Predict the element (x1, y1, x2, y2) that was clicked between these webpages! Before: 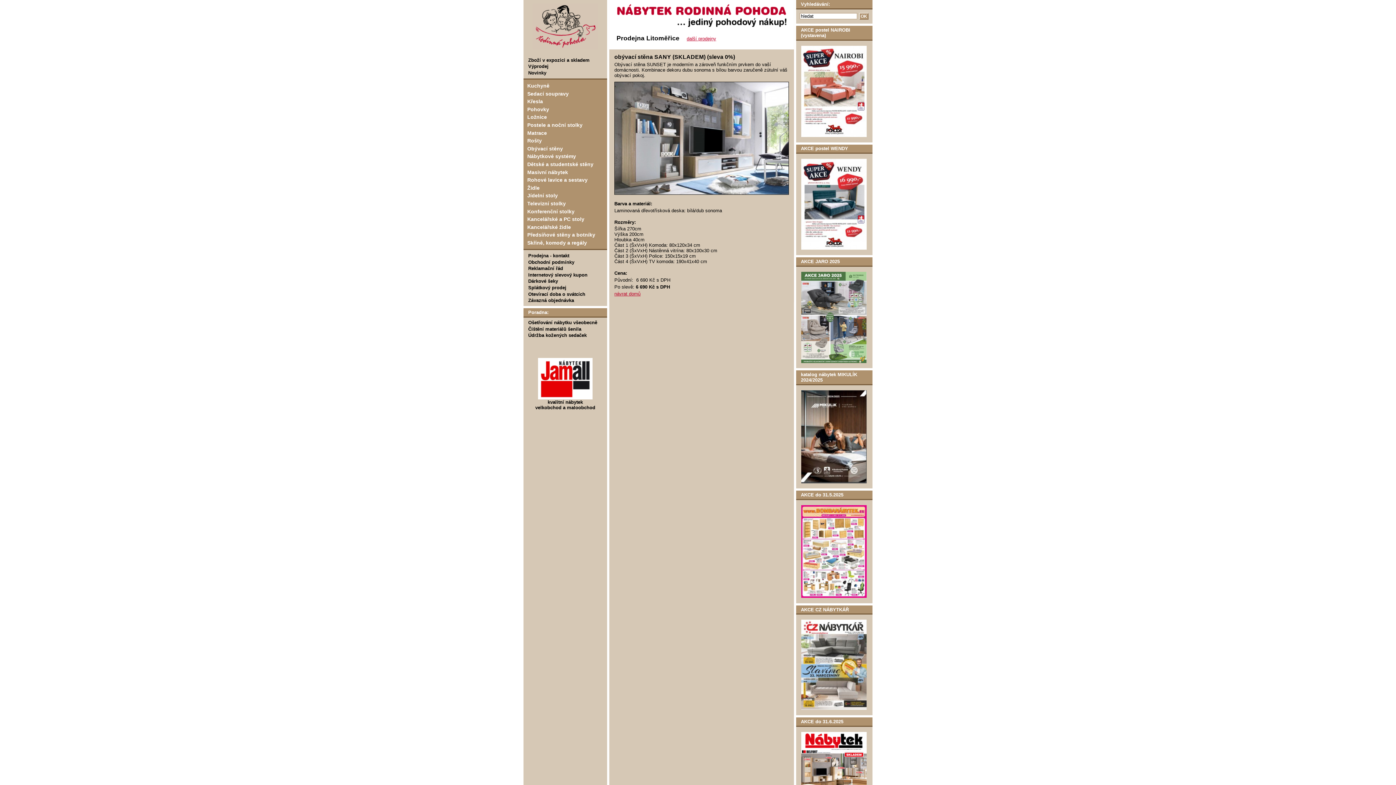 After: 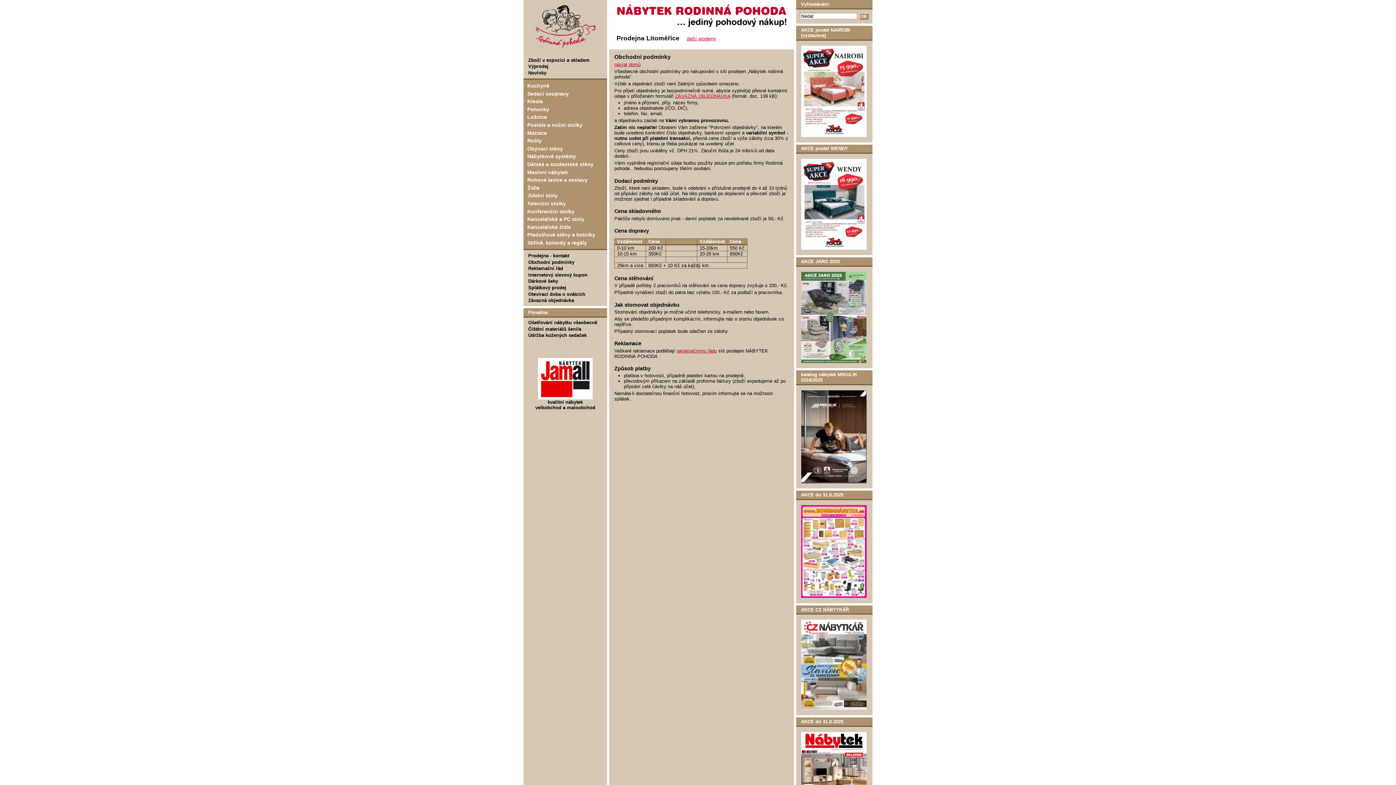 Action: bbox: (523, 259, 607, 265) label: Obchodní podmínky